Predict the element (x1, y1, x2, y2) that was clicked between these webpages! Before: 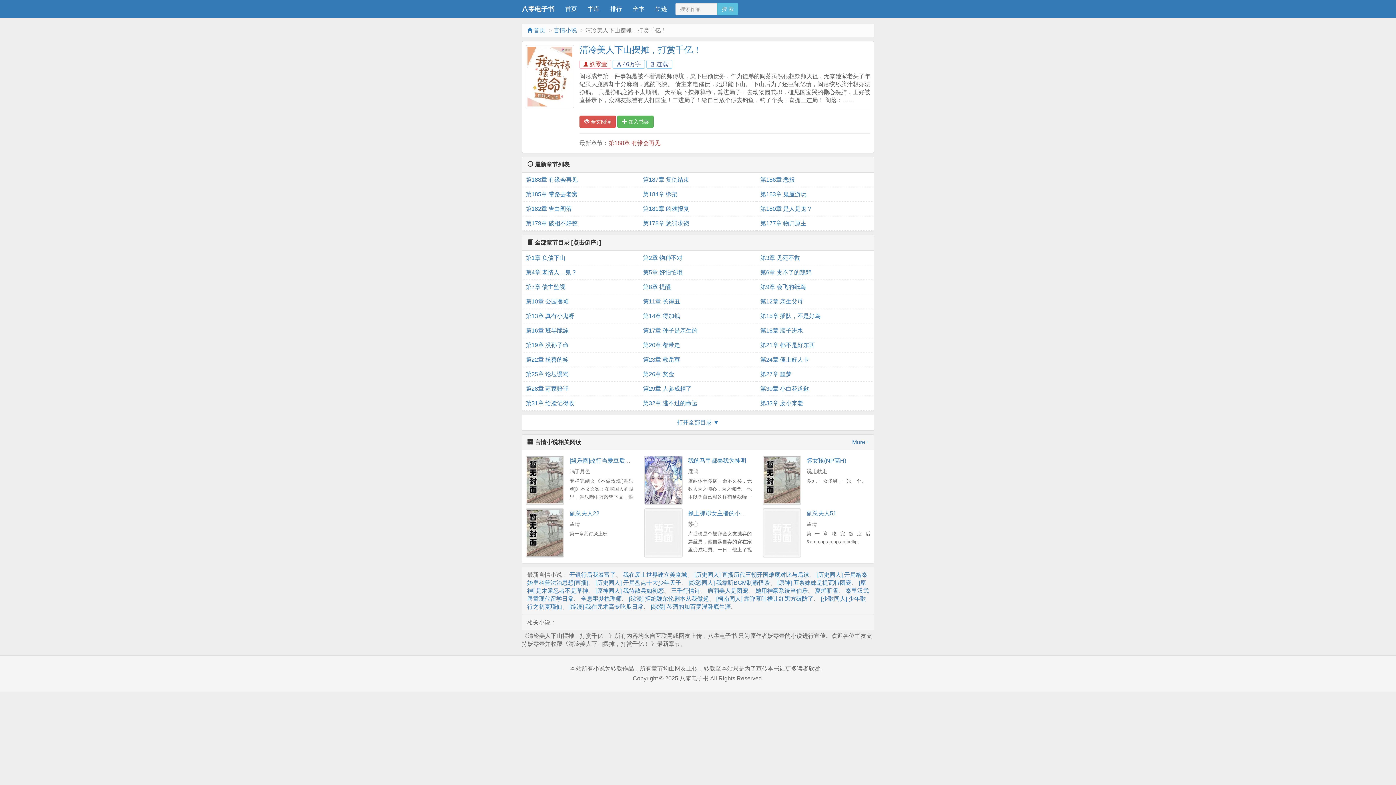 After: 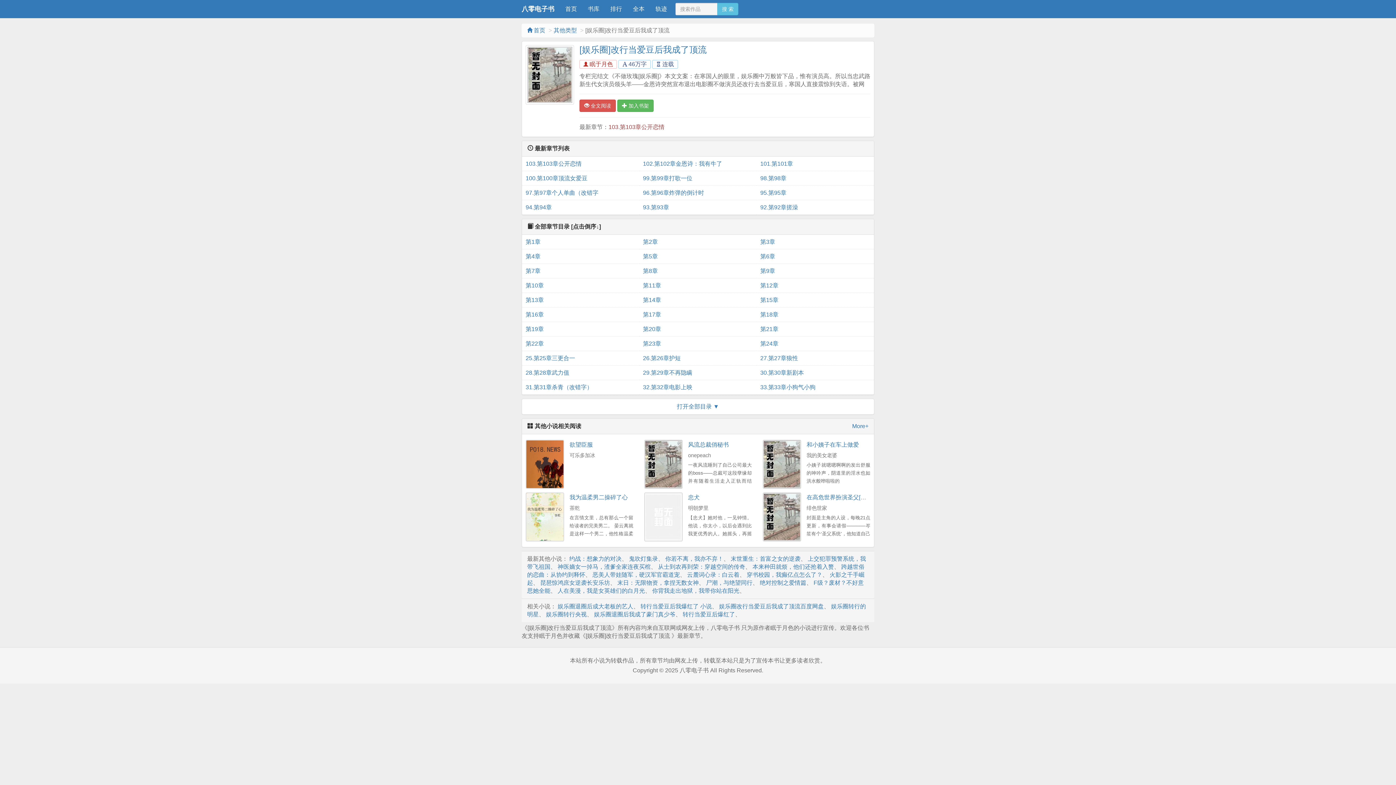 Action: bbox: (569, 457, 654, 464) label: [娱乐圈]改行当爱豆后我成了顶流